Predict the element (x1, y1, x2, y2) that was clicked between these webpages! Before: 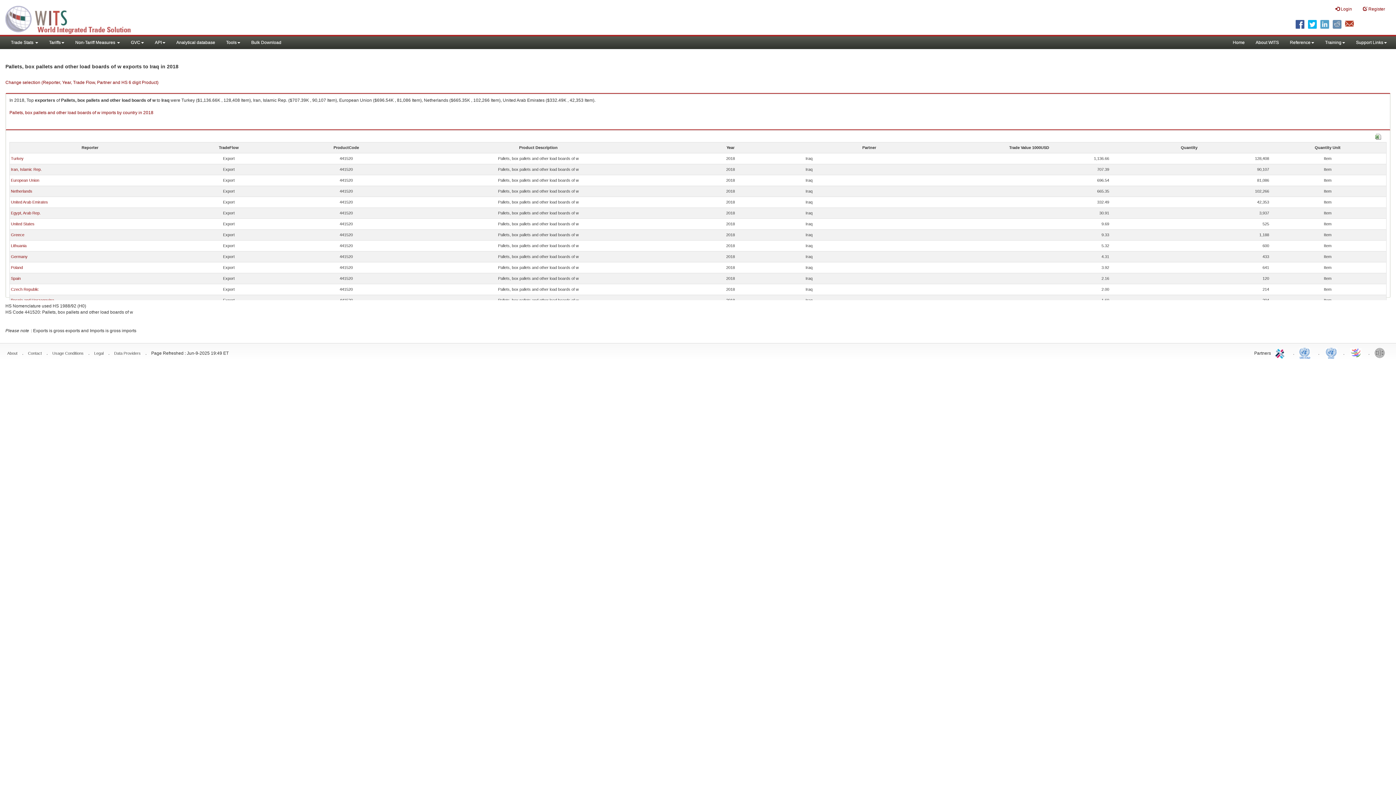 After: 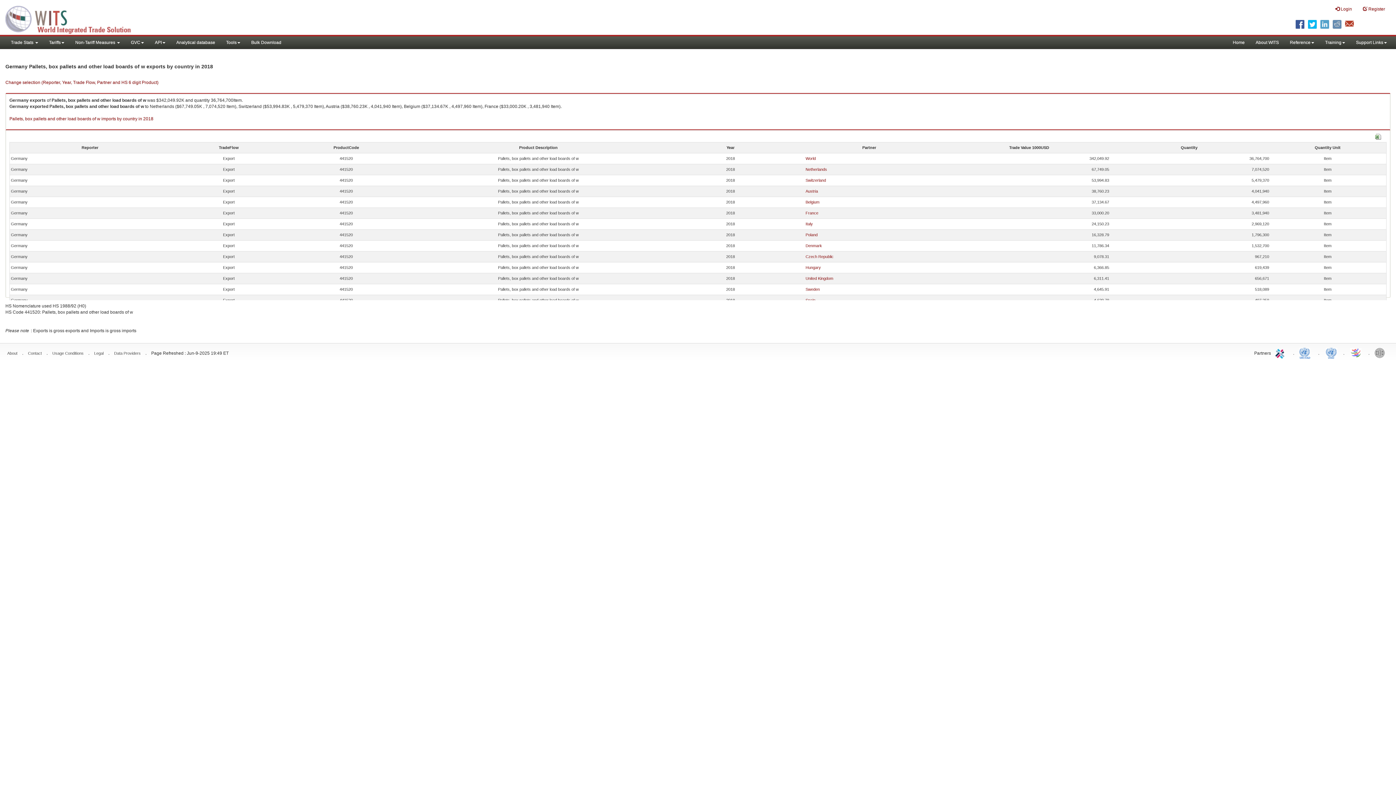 Action: bbox: (10, 254, 27, 258) label: Germany